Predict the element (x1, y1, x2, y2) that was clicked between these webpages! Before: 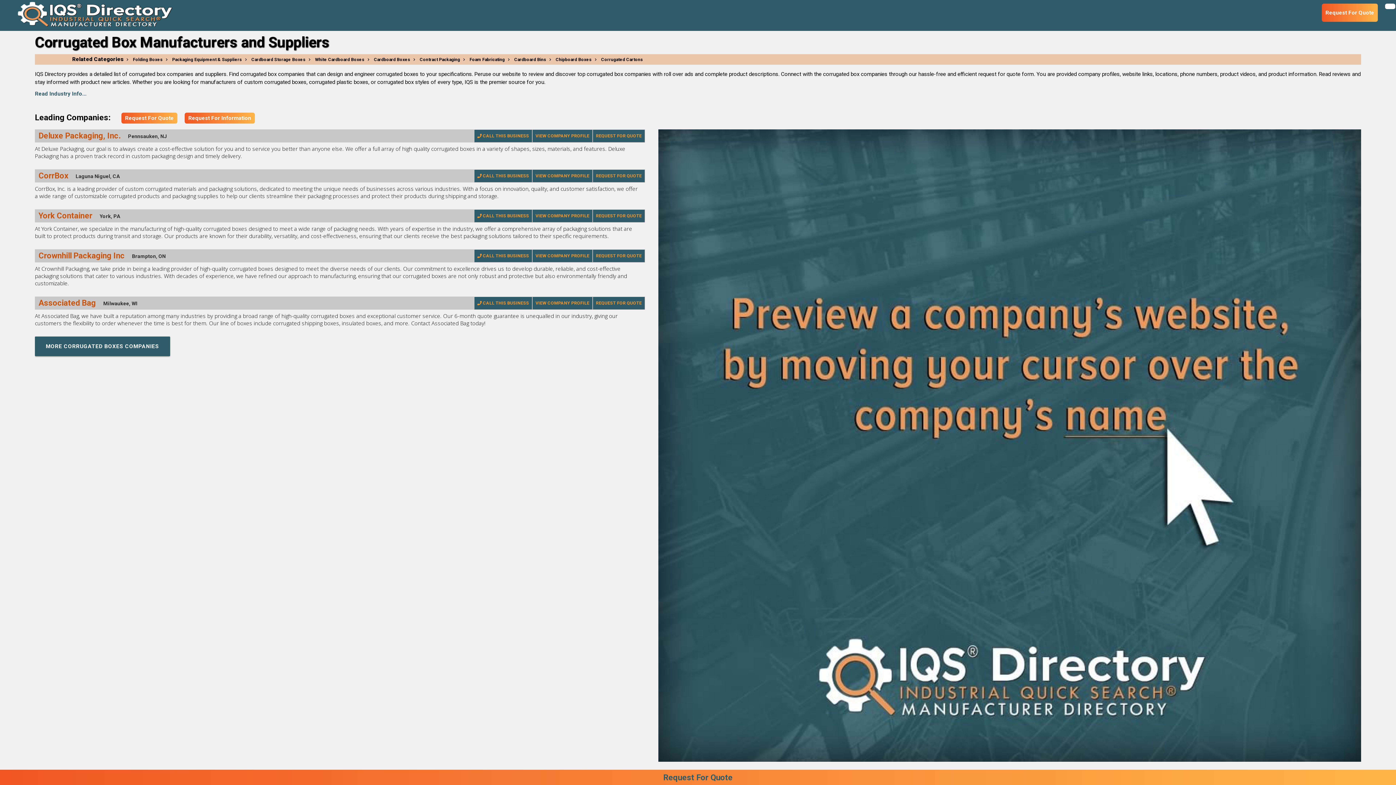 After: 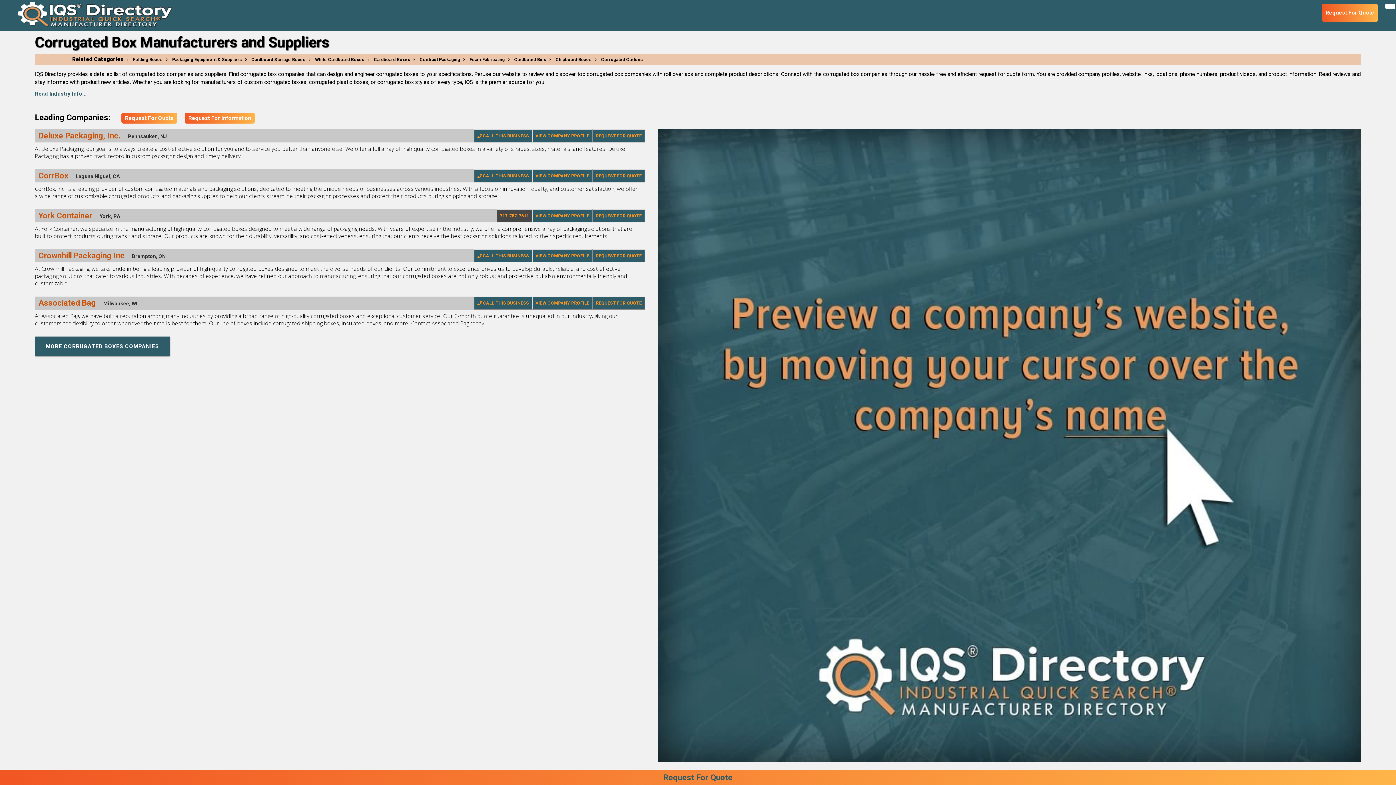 Action: label:  CALL THIS BUSINESS bbox: (474, 209, 532, 222)